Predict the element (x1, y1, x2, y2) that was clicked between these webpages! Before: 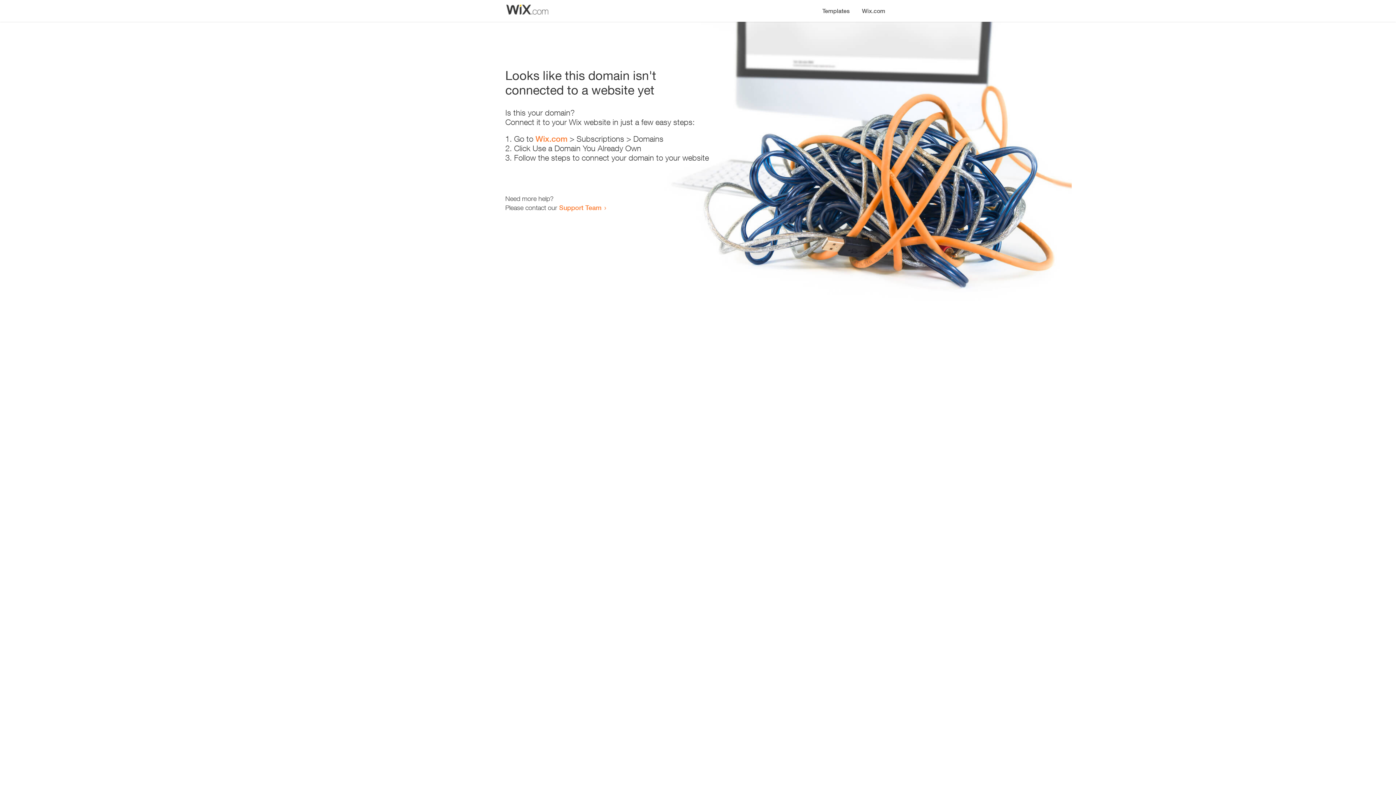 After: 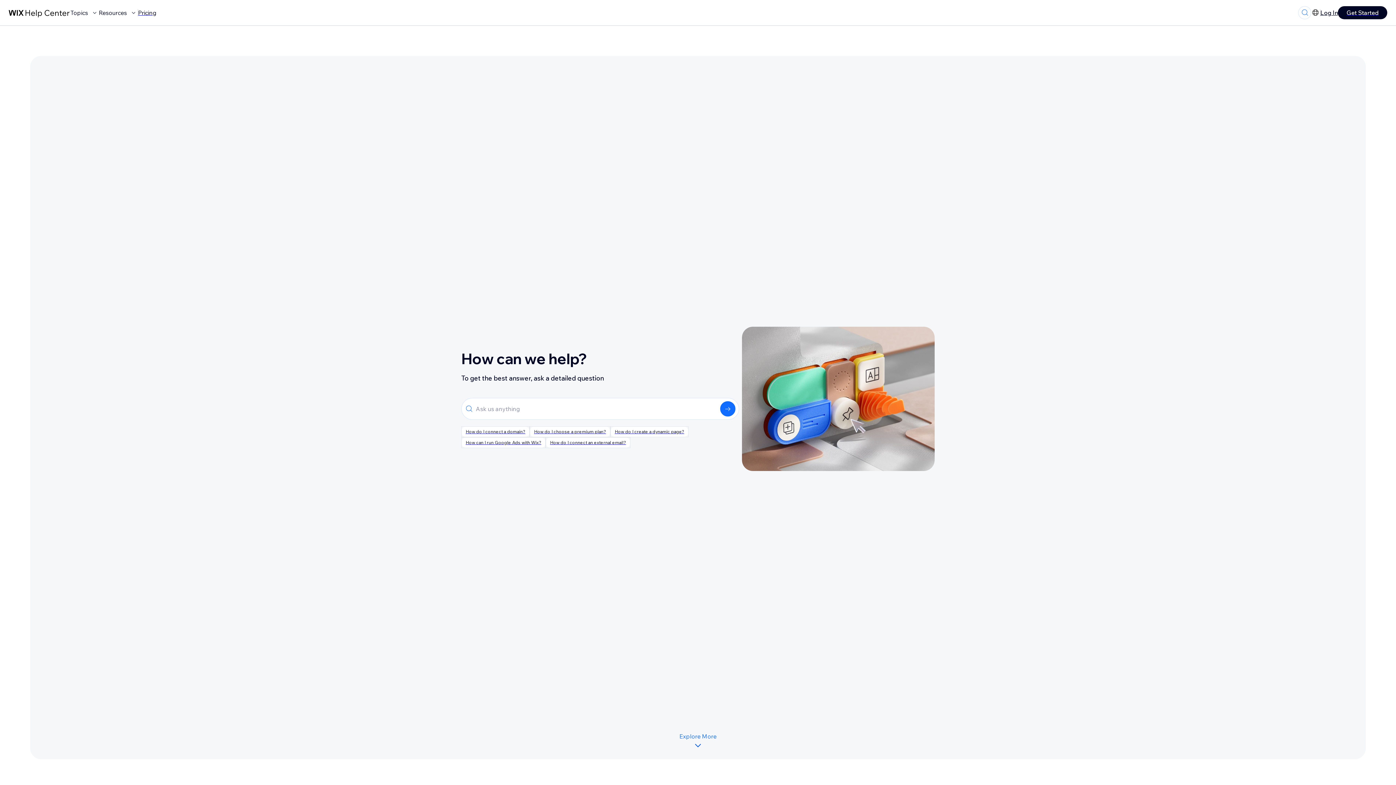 Action: bbox: (559, 203, 601, 211) label: Support Team